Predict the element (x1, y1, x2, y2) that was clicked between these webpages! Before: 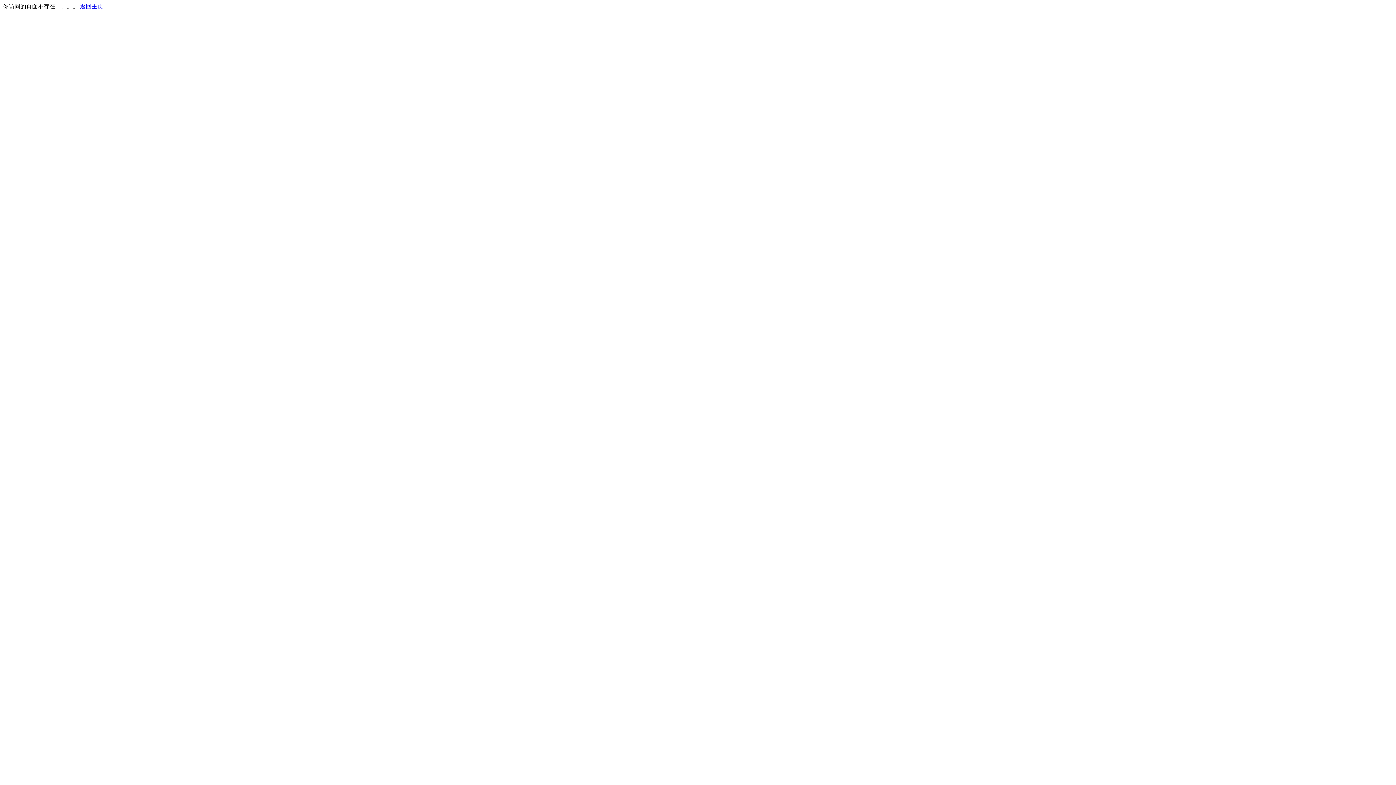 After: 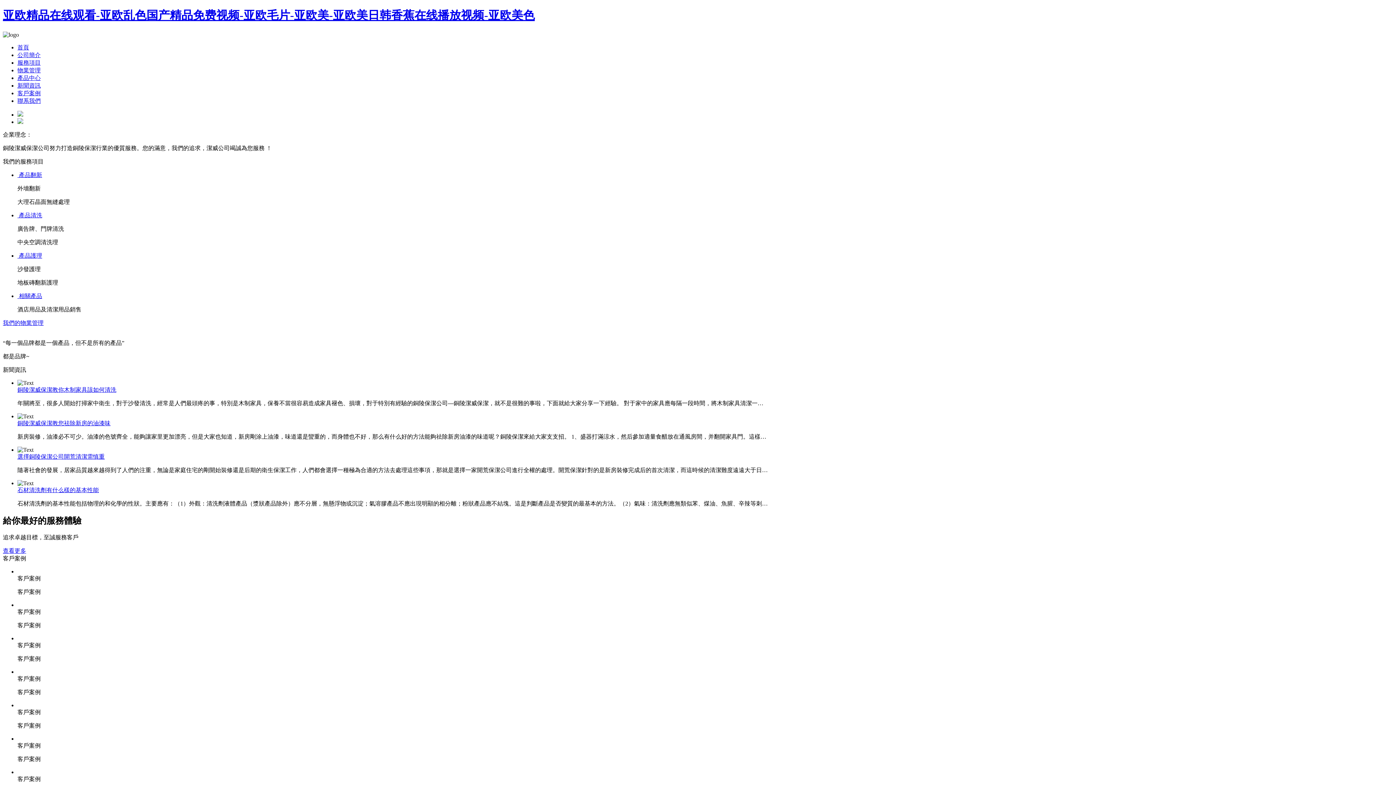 Action: bbox: (80, 3, 103, 9) label: 返回主页